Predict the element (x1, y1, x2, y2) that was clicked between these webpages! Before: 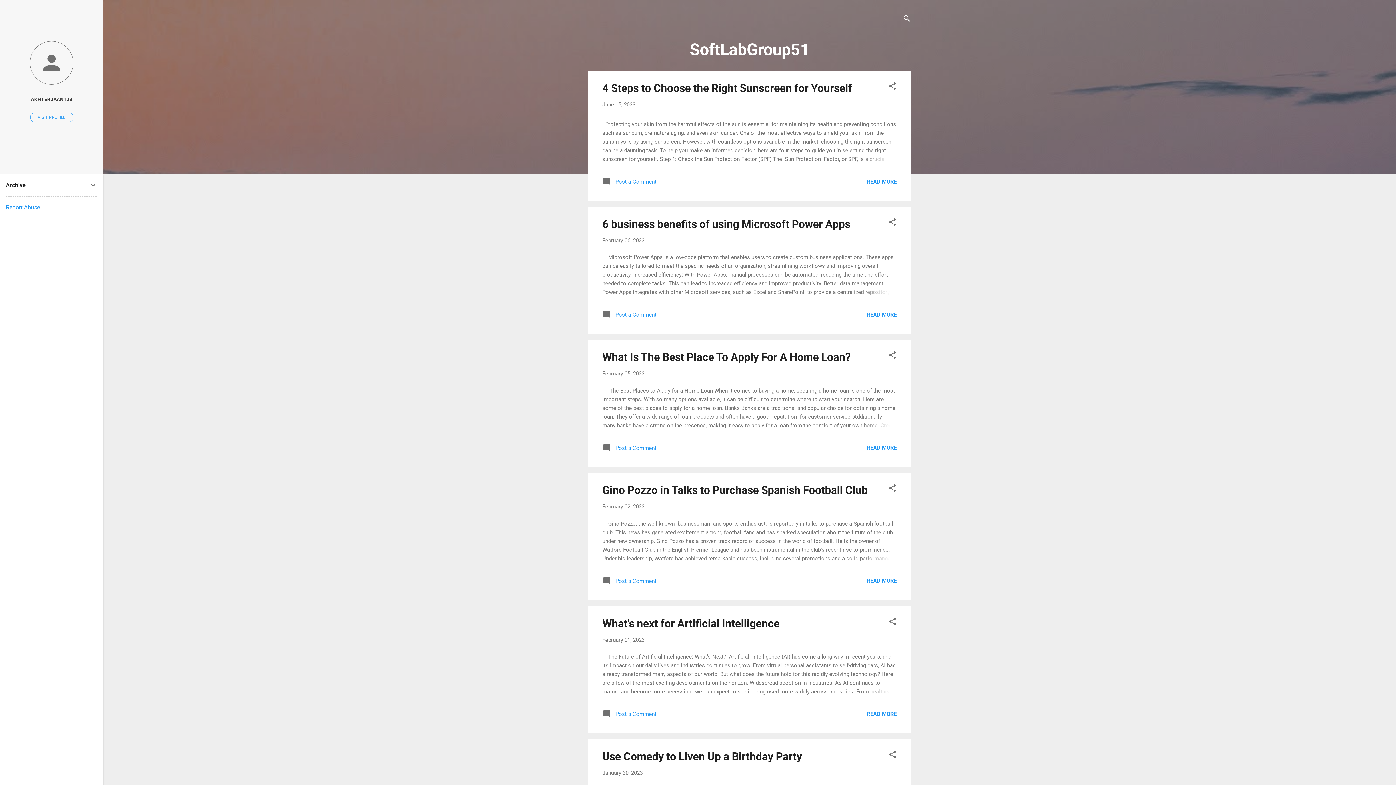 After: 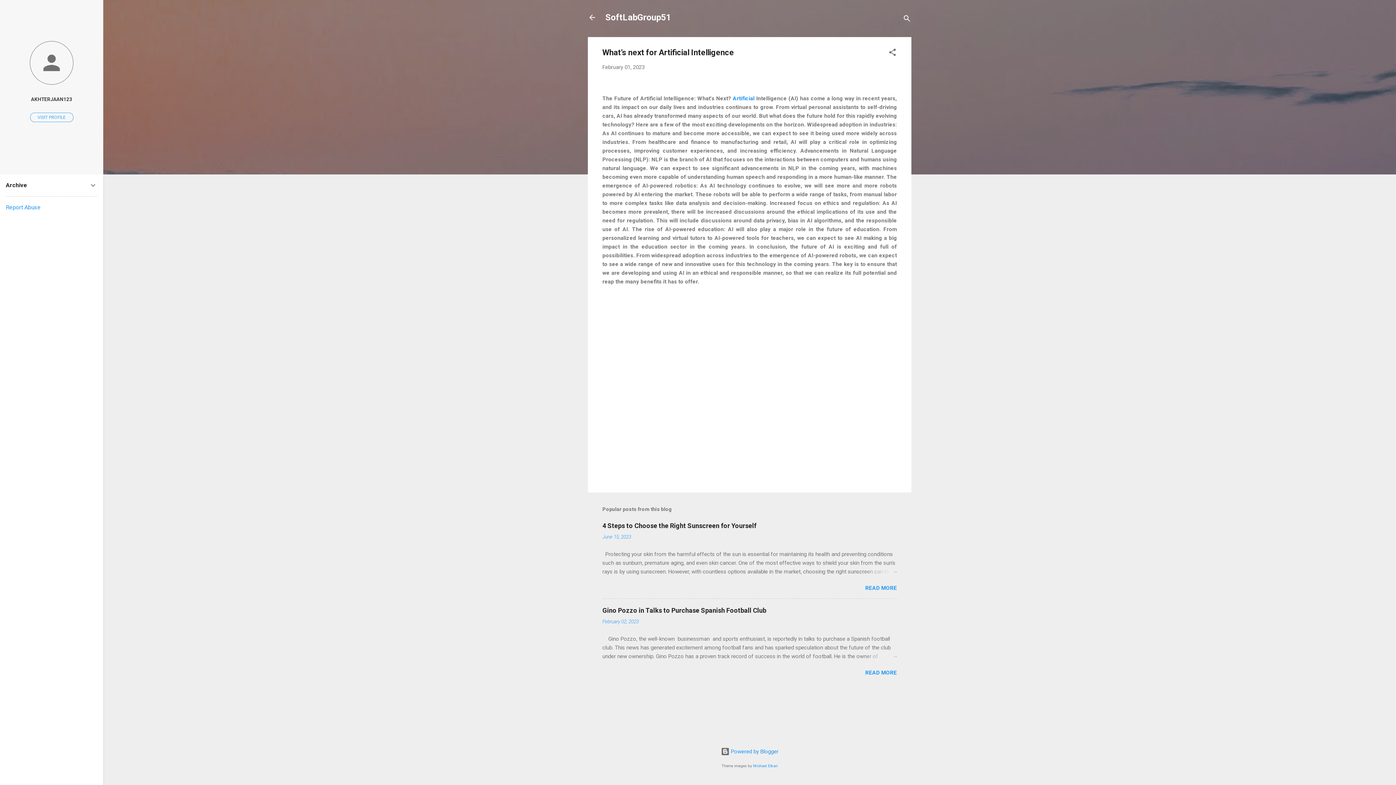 Action: label: February 01, 2023 bbox: (602, 636, 644, 643)